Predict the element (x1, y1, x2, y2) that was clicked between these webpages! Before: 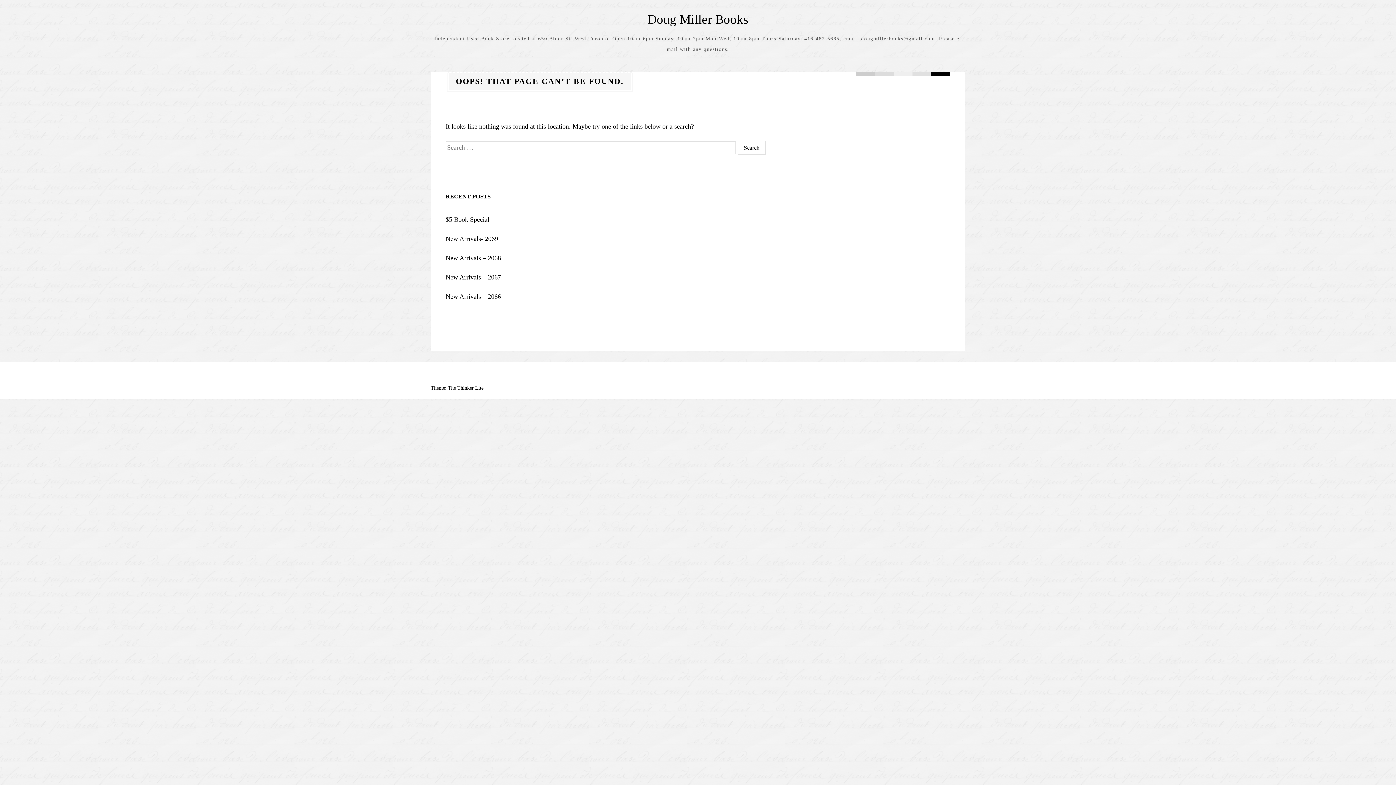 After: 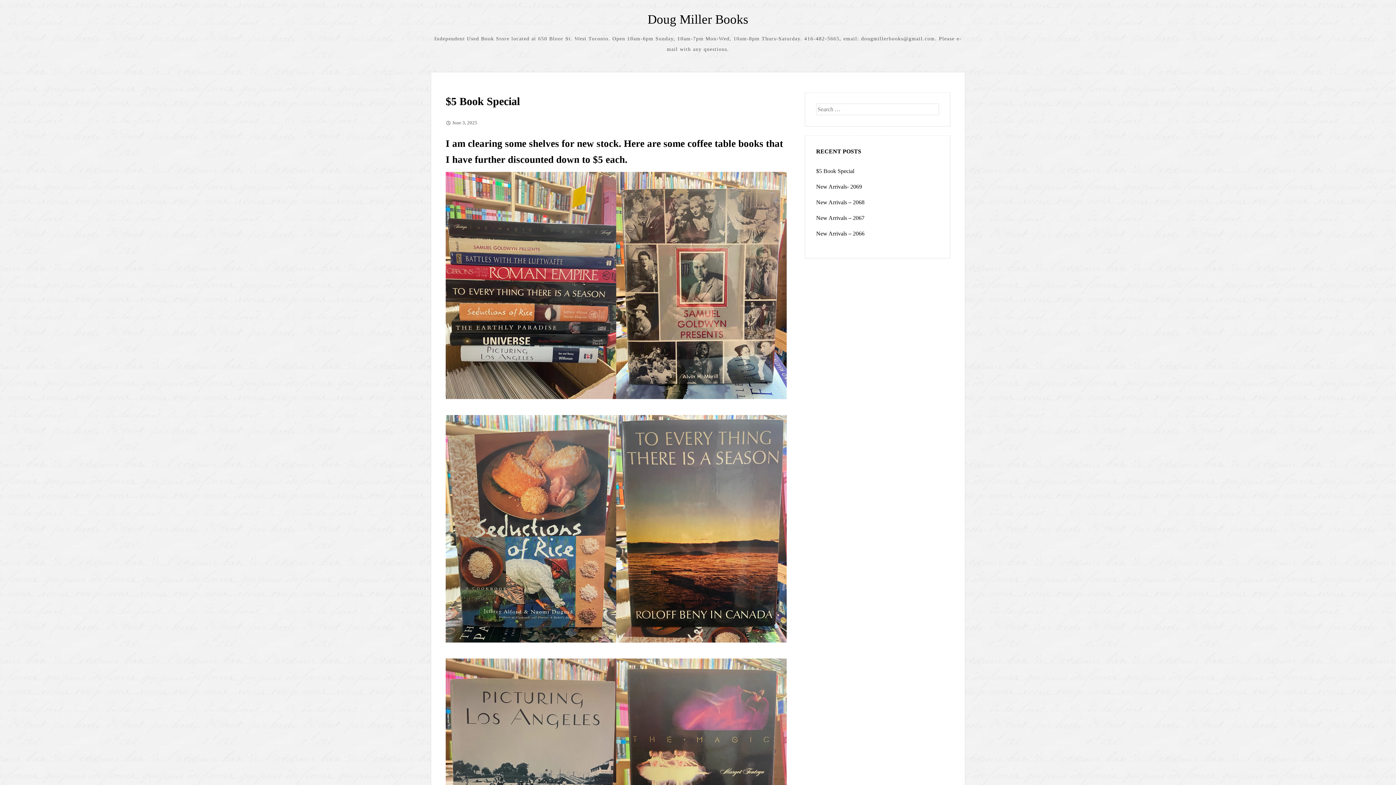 Action: bbox: (647, 12, 748, 26) label: Doug Miller Books